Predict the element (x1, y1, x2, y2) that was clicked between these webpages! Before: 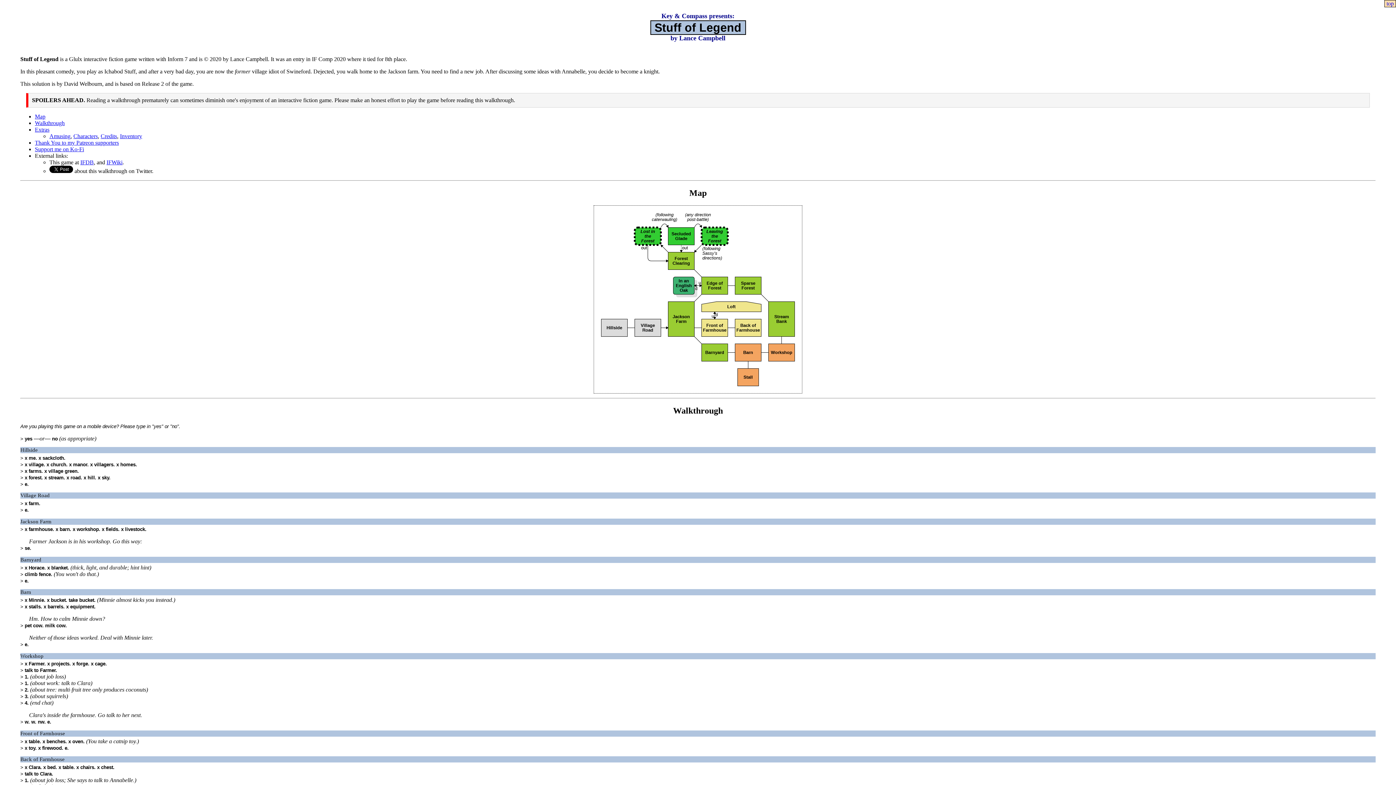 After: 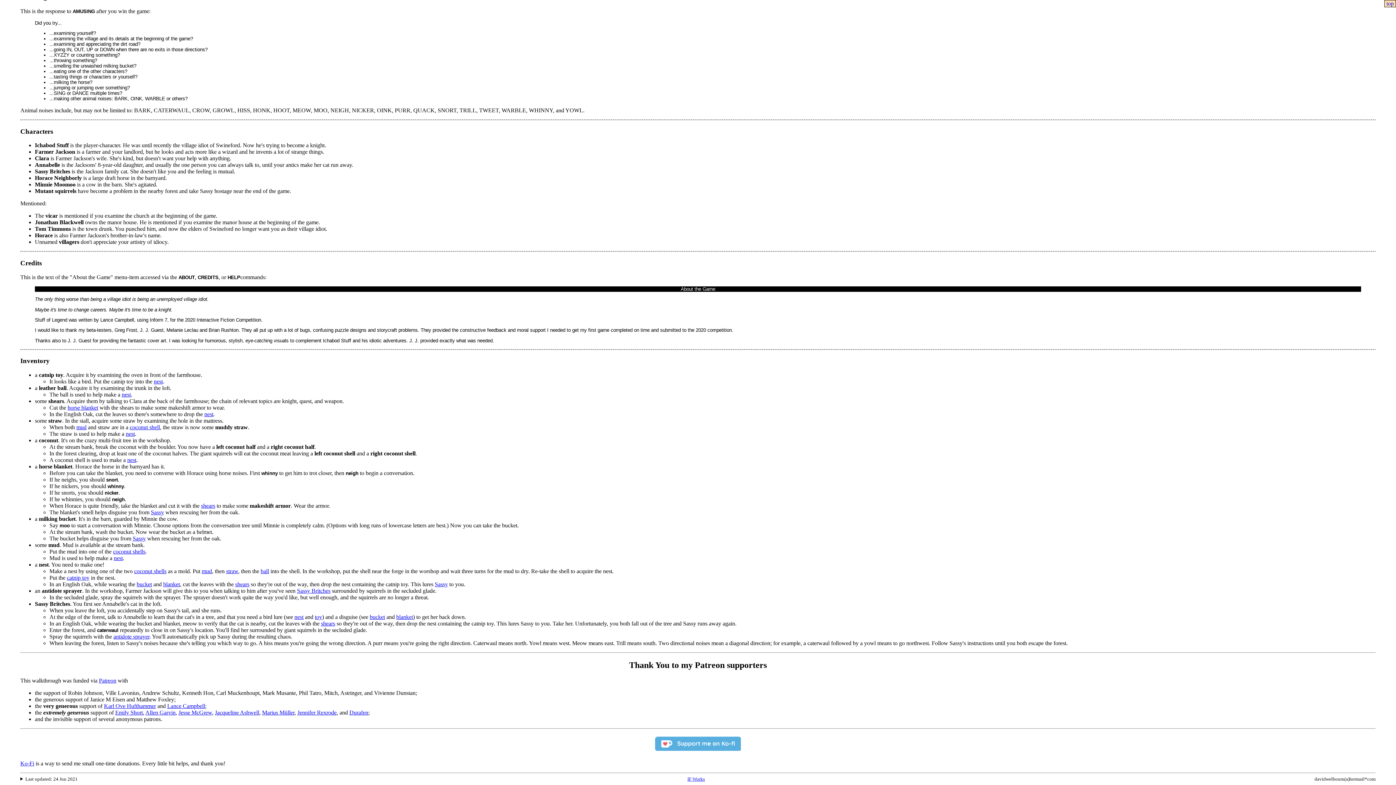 Action: bbox: (73, 133, 97, 139) label: Characters